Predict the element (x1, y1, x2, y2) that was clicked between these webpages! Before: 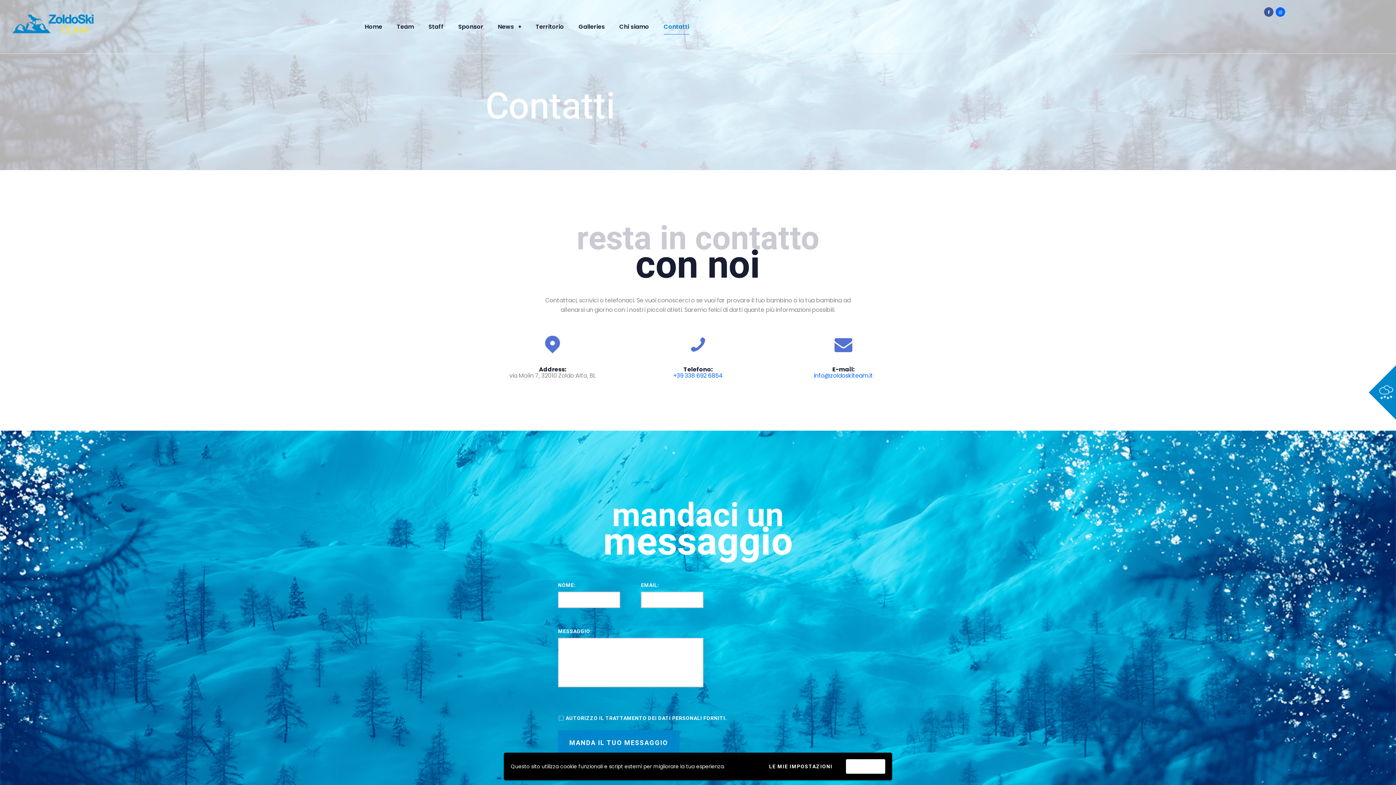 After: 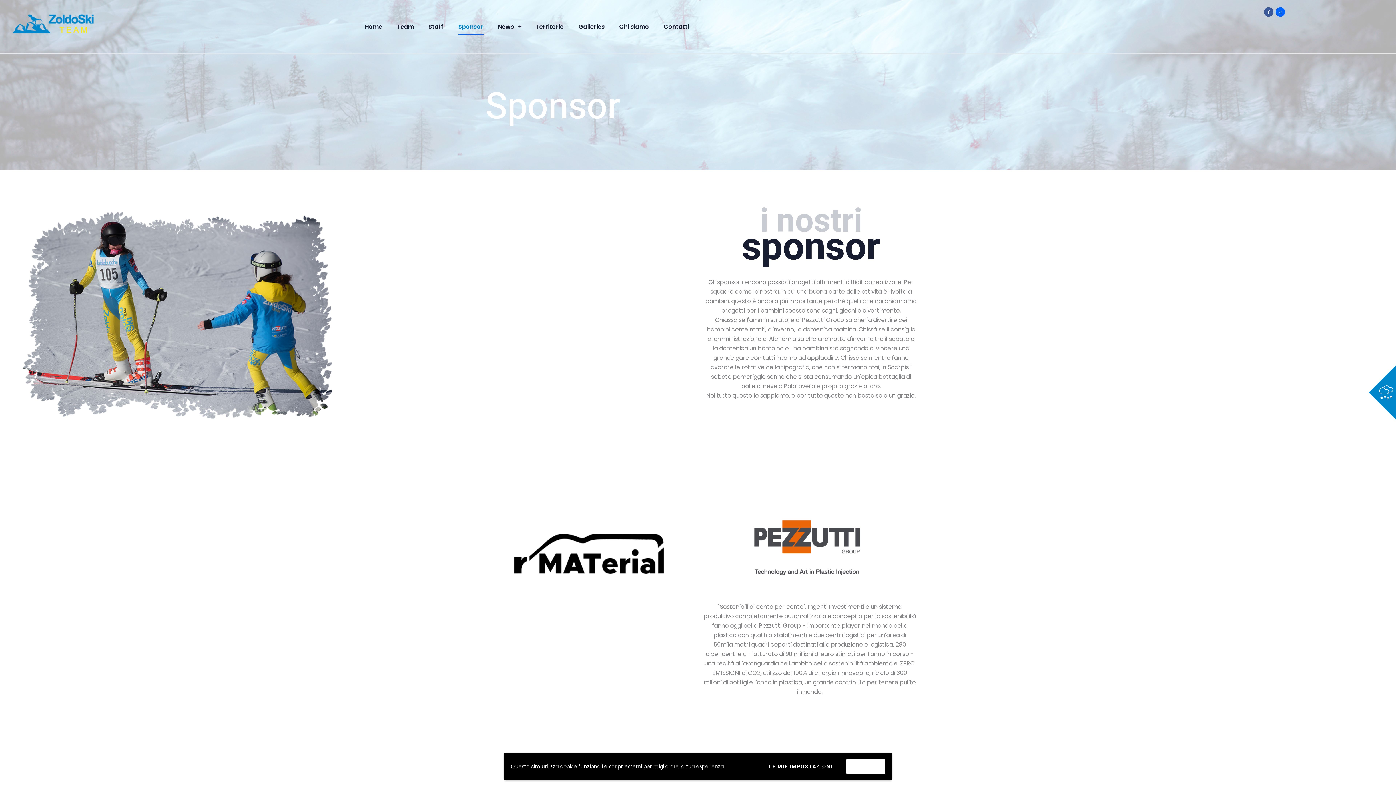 Action: bbox: (451, 16, 490, 36) label: Sponsor